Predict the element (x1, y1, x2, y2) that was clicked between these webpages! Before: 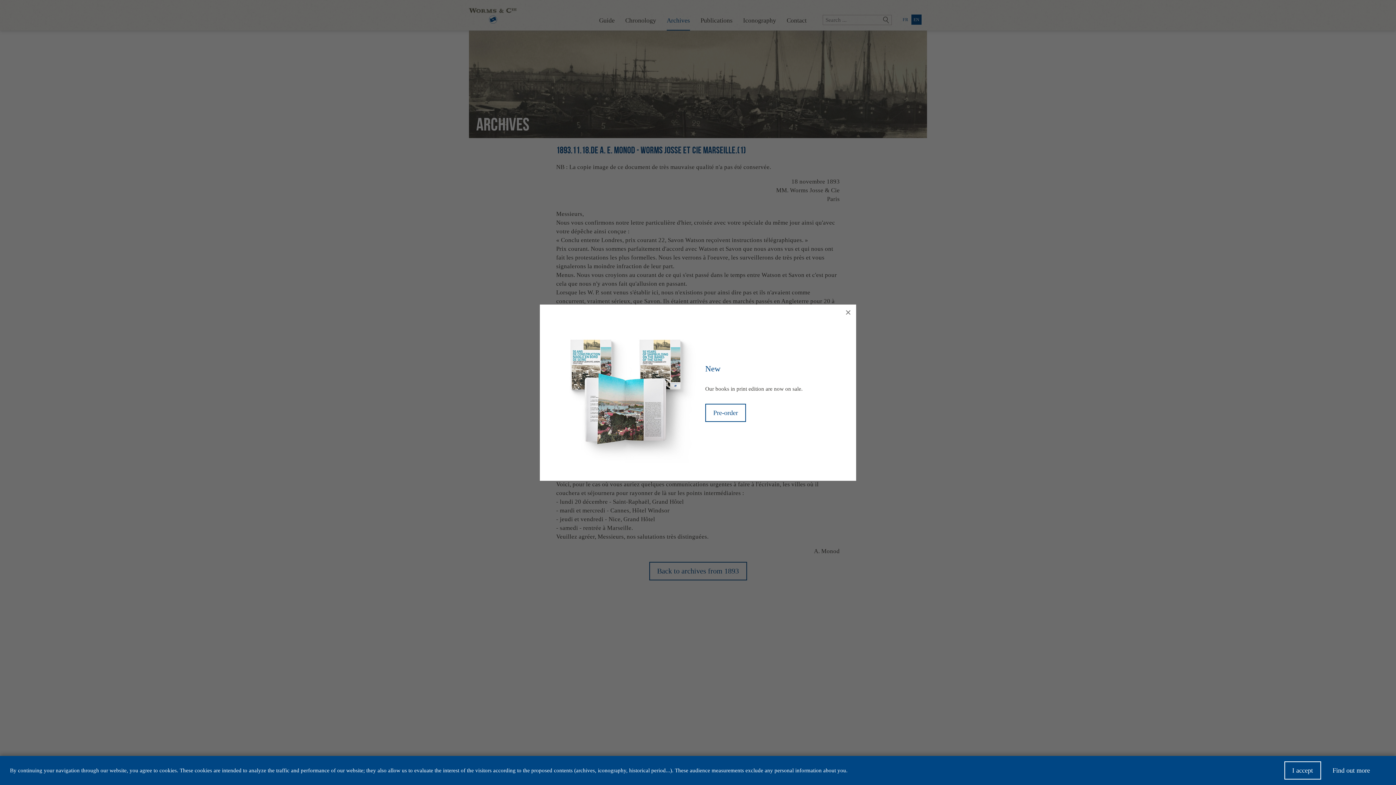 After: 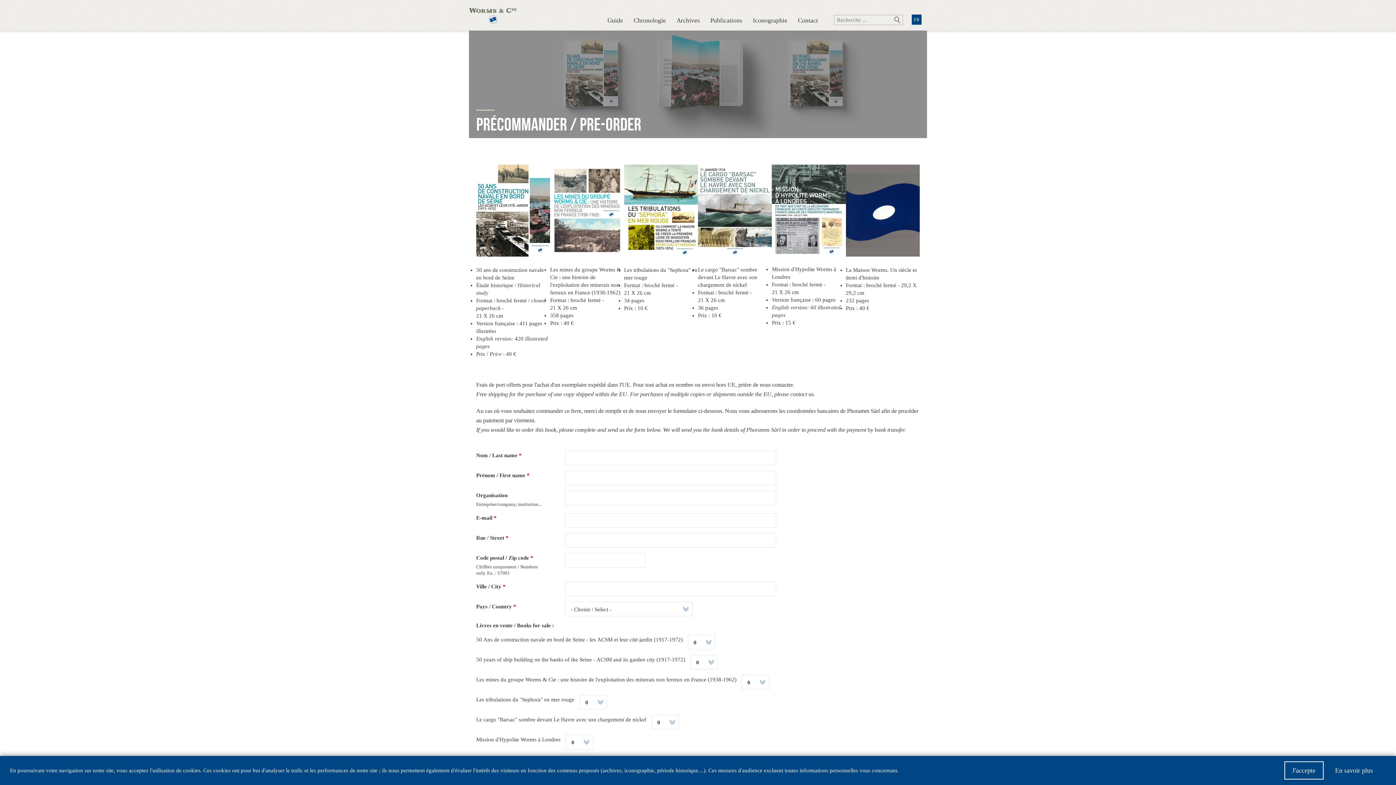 Action: bbox: (705, 403, 746, 422) label: Pre-order